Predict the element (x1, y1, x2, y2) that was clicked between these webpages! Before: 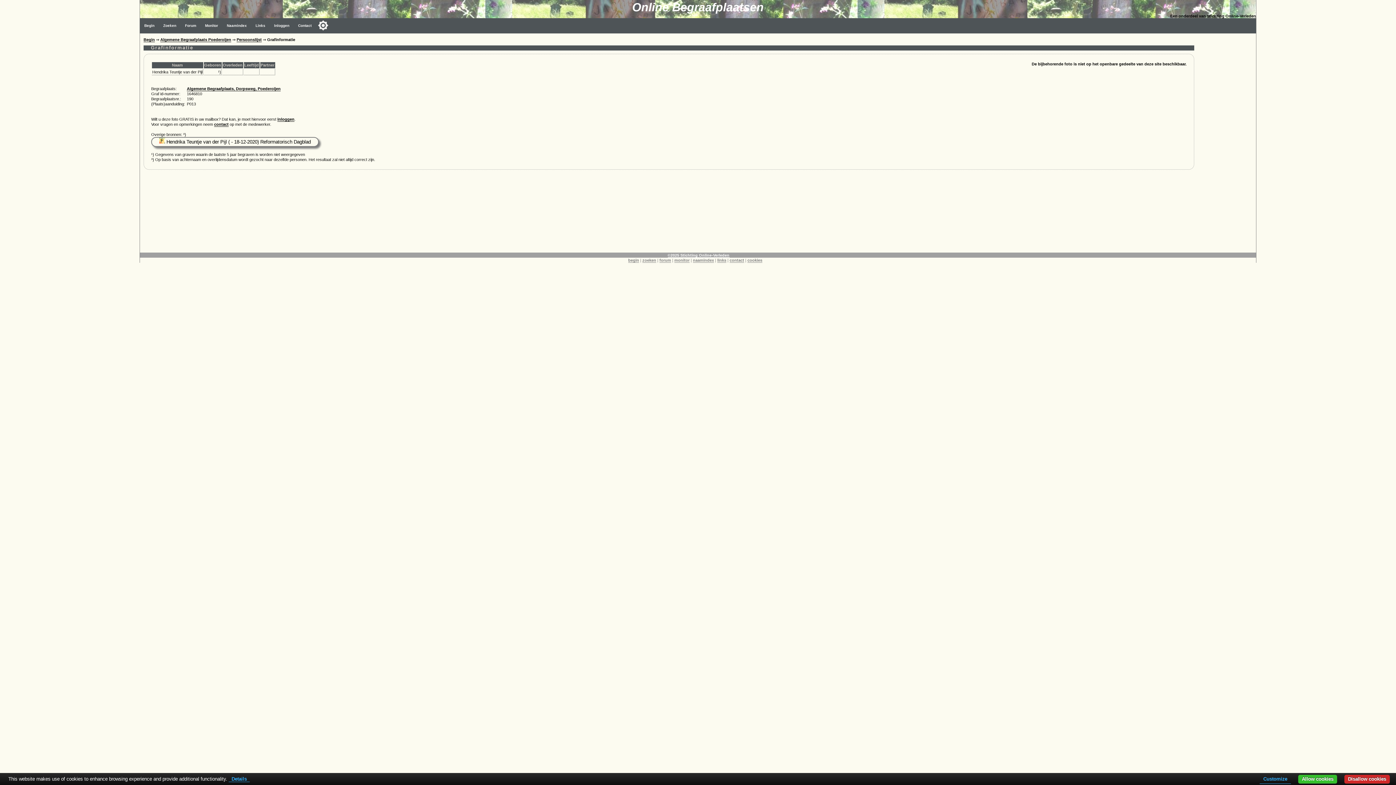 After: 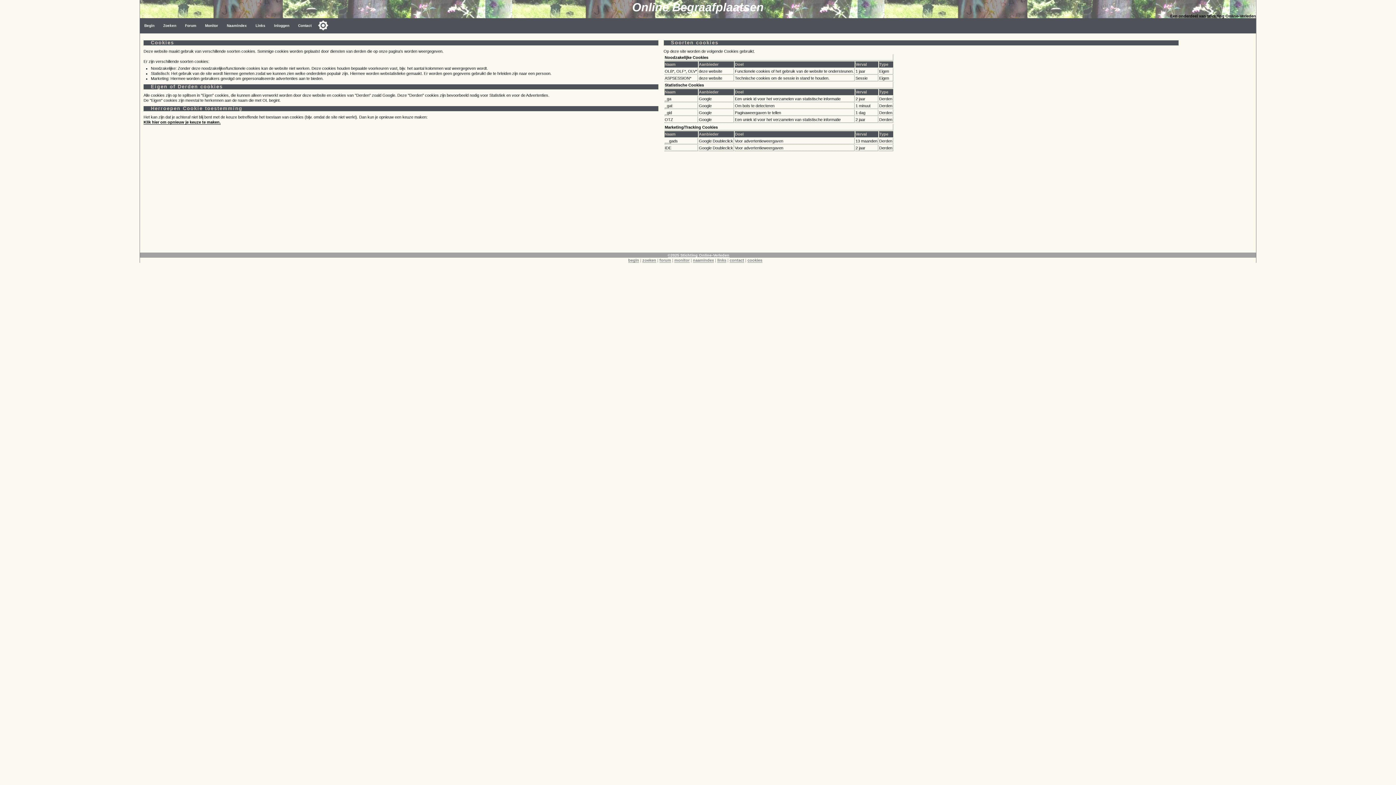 Action: label: cookies bbox: (747, 258, 762, 262)